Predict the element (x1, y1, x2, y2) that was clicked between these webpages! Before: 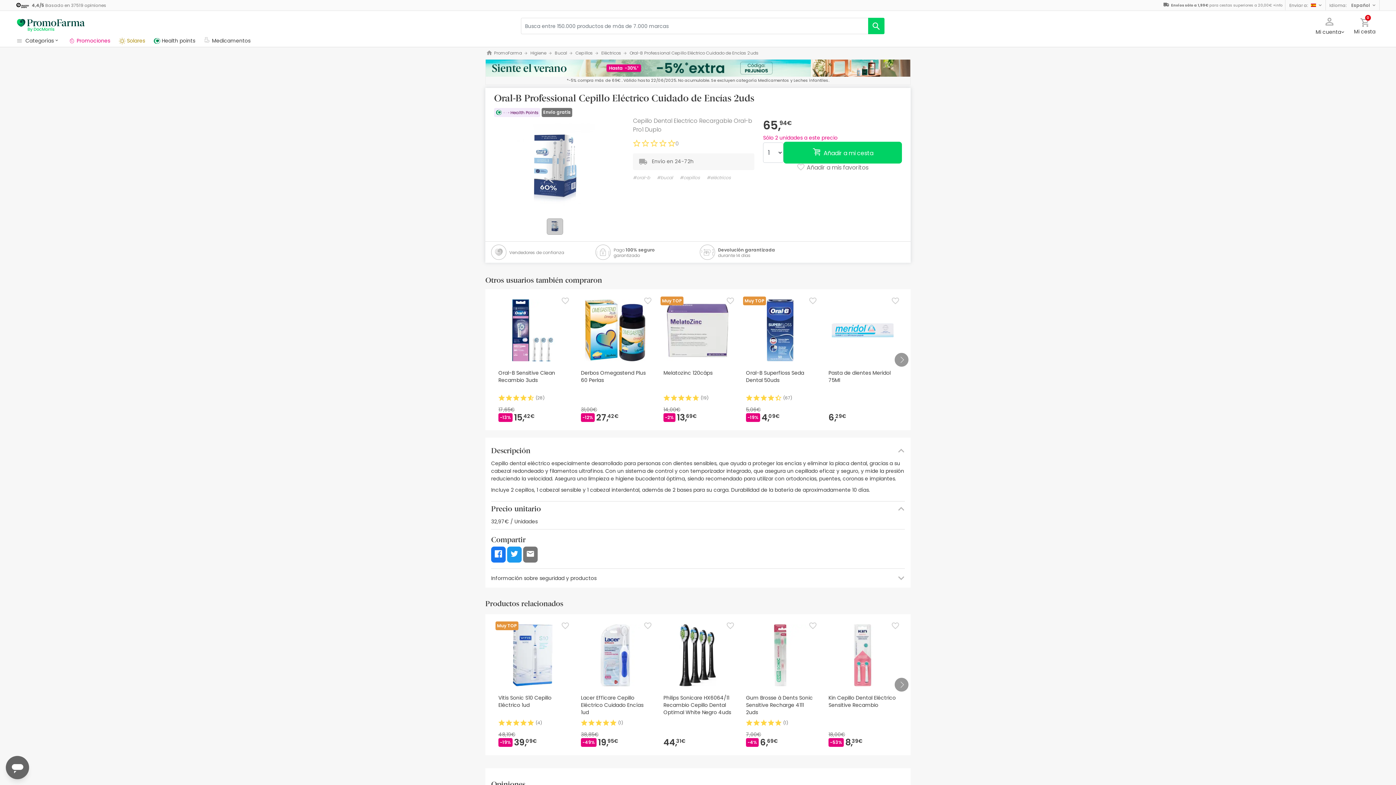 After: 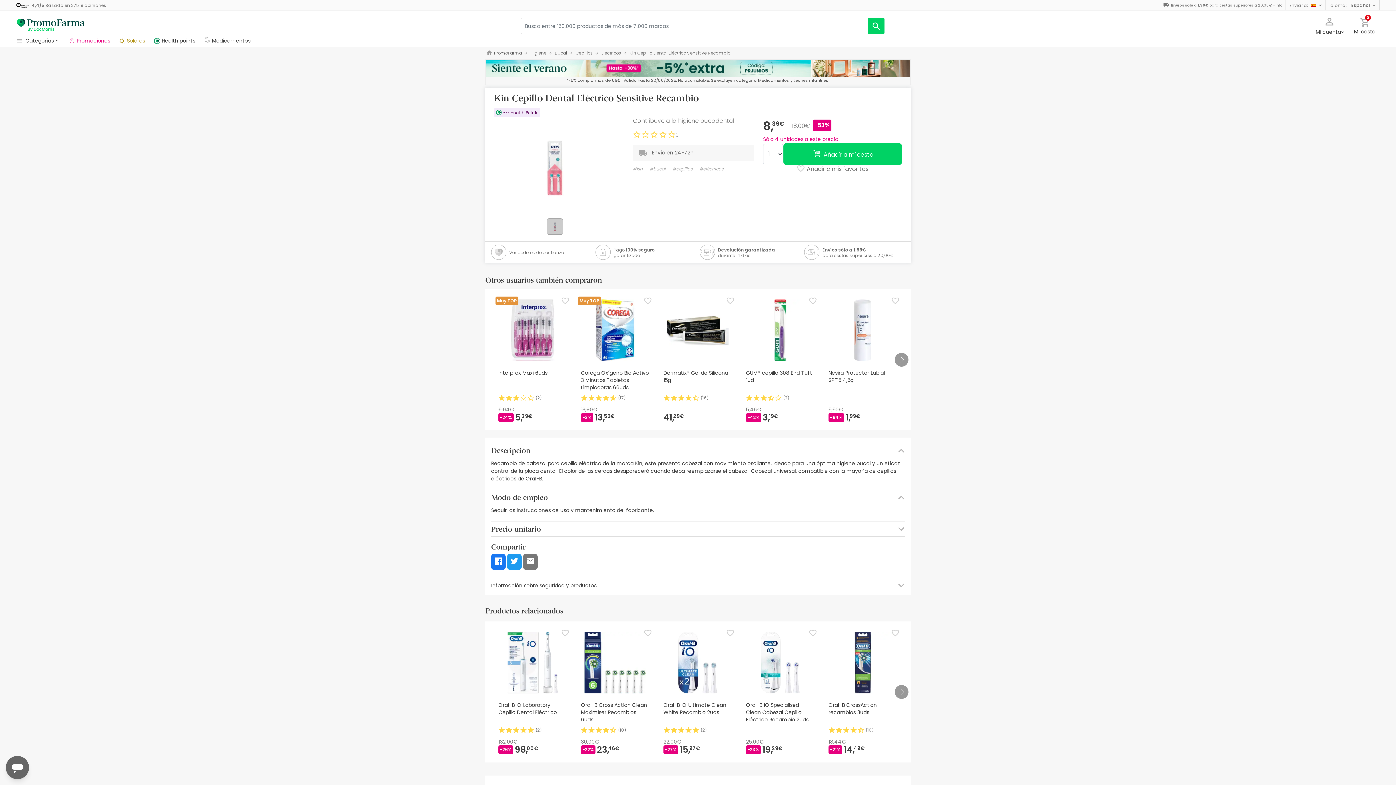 Action: bbox: (832, 651, 893, 658)